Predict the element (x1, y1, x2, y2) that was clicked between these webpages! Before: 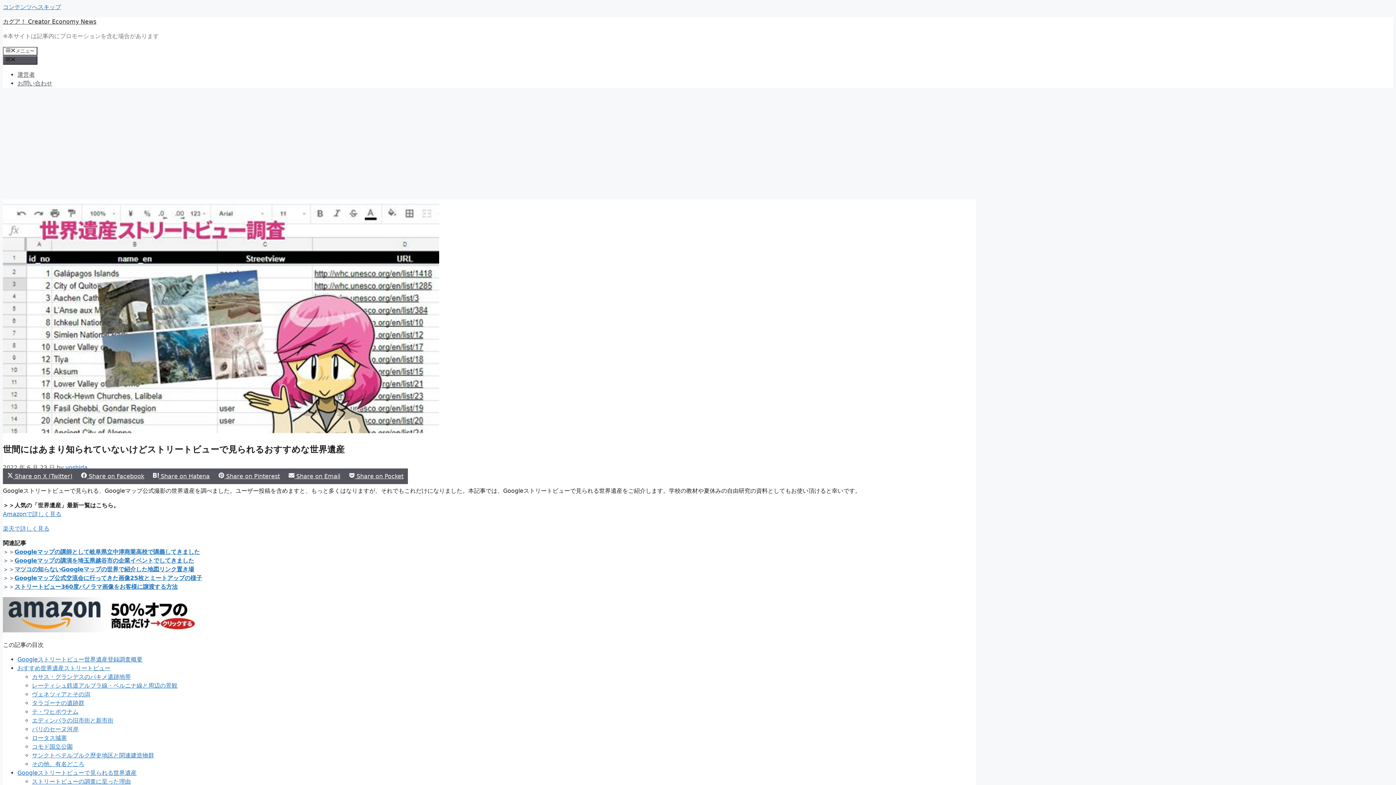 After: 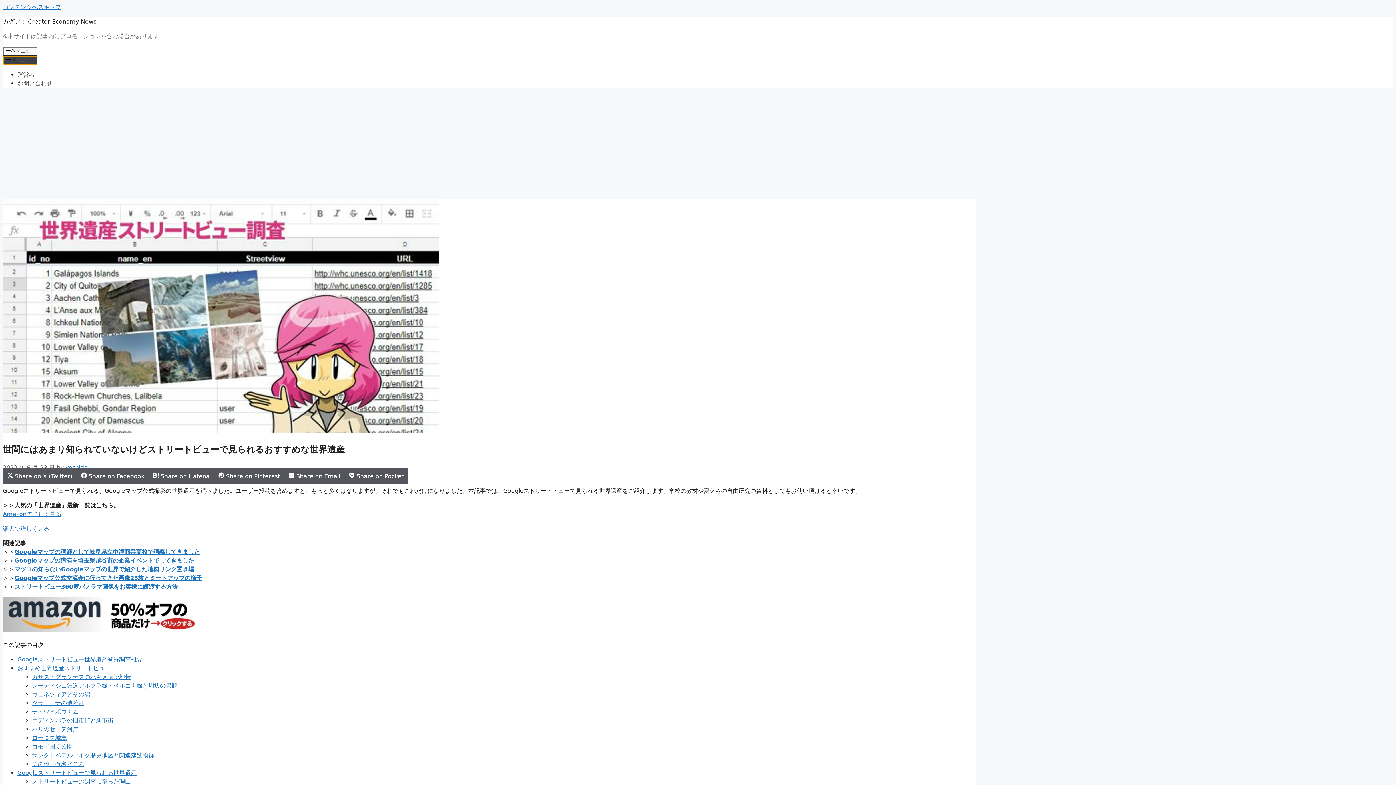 Action: label: メニュー bbox: (2, 55, 37, 64)